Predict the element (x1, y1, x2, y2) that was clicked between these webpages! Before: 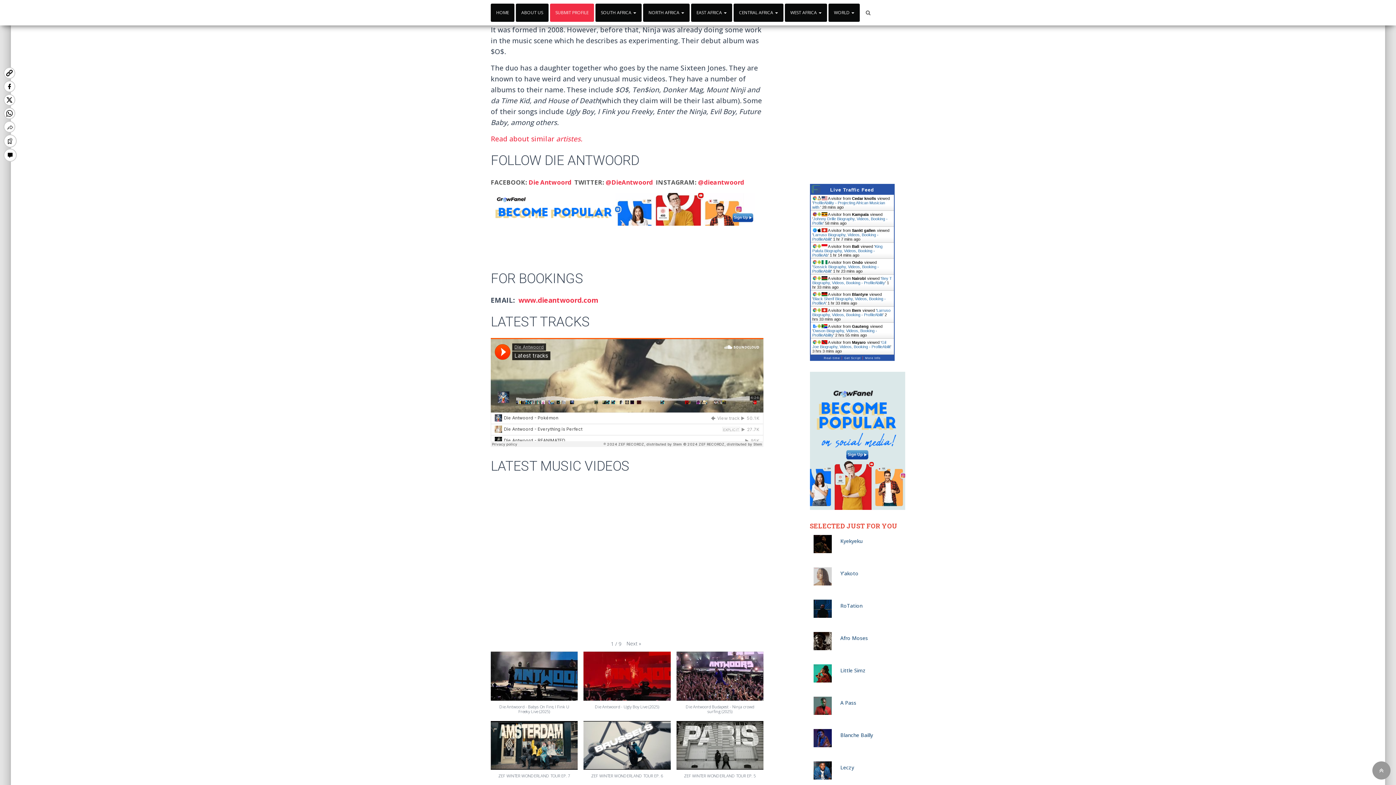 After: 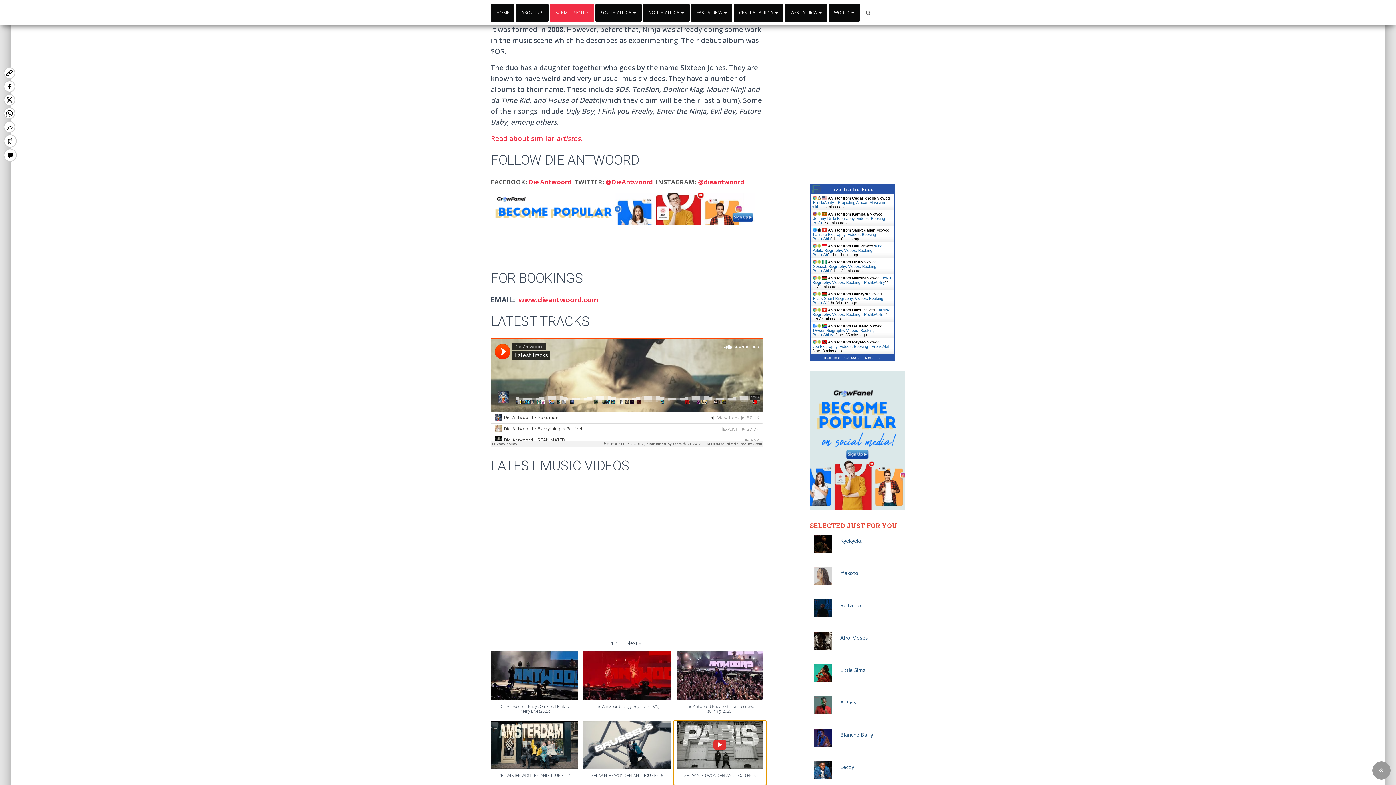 Action: label: ZEF WINTER WONDERLAND TOUR EP. 5 bbox: (673, 721, 766, 785)